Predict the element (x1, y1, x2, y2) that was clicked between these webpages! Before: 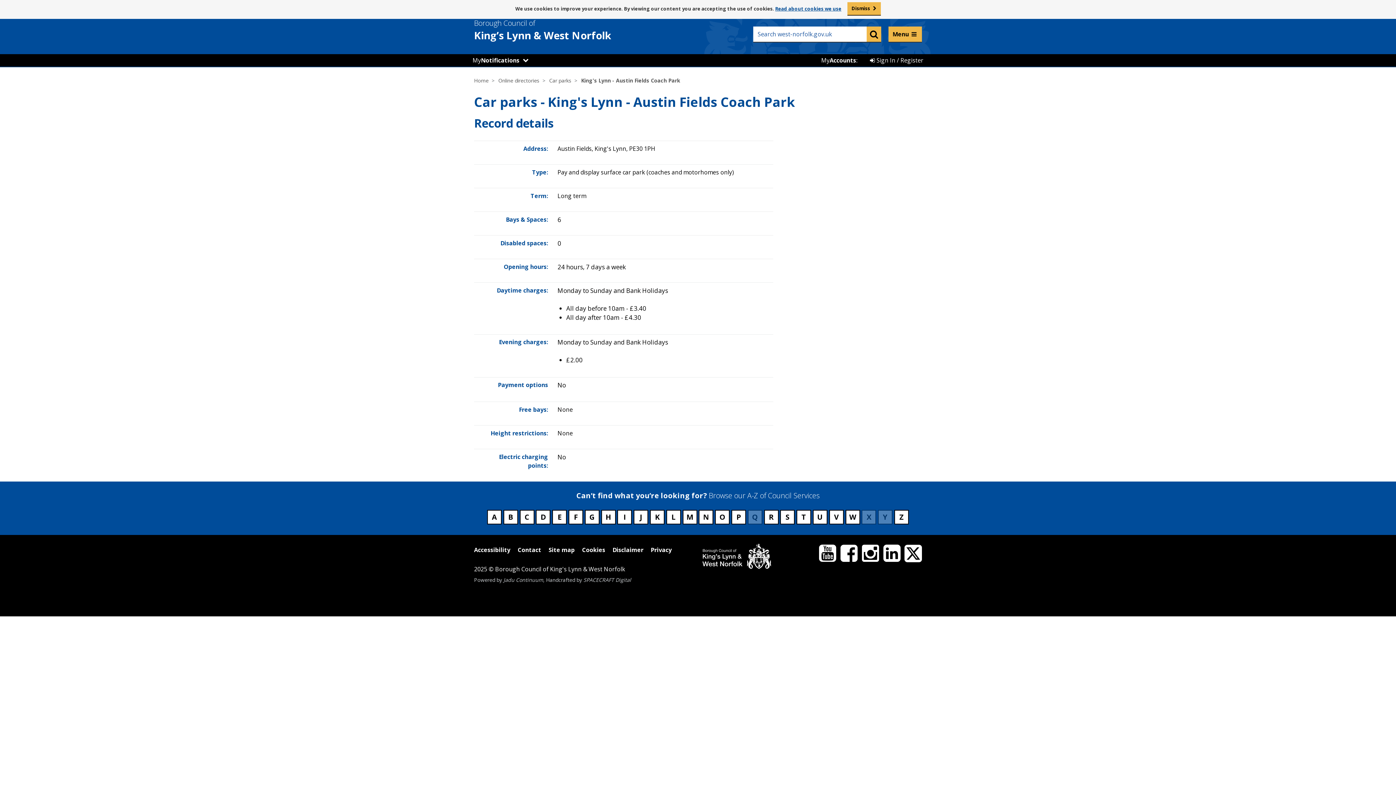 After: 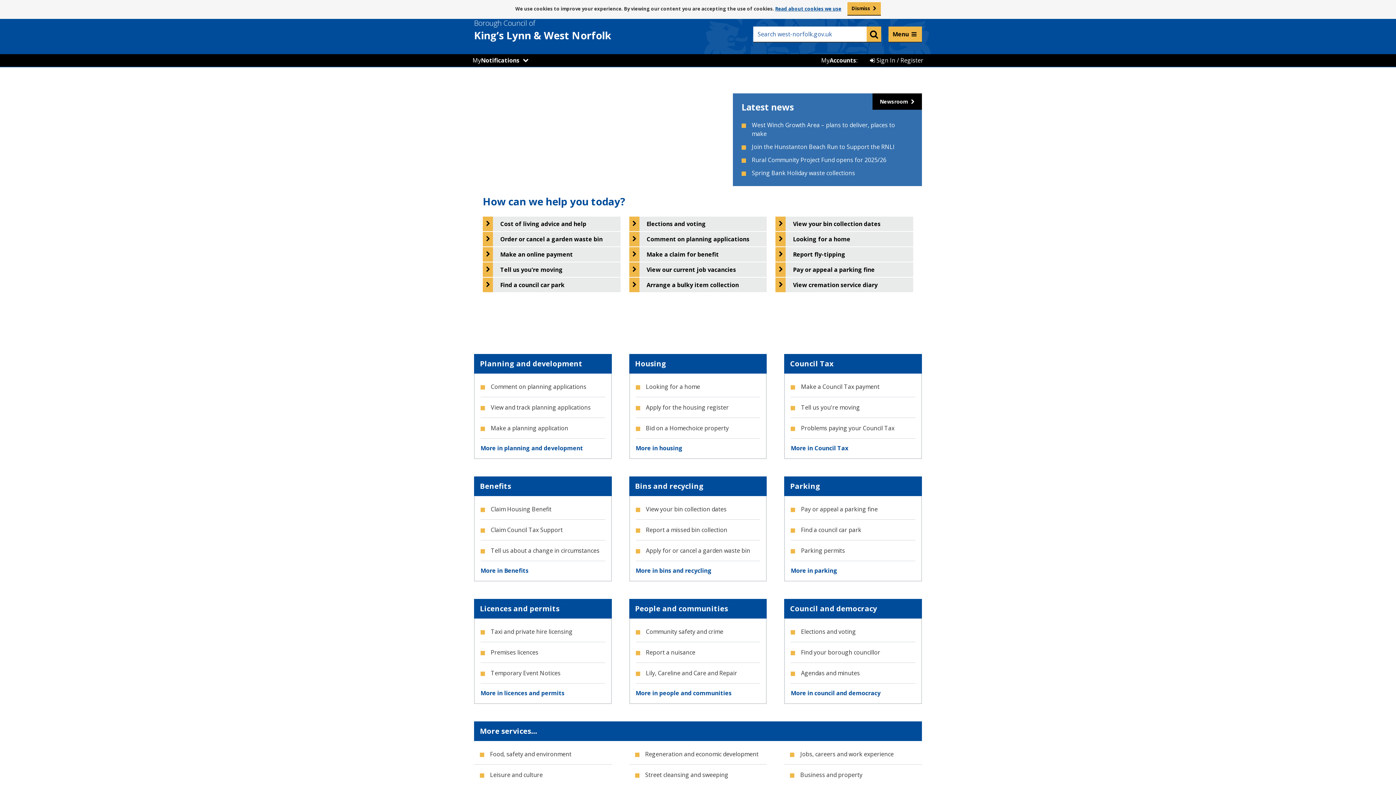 Action: bbox: (698, 544, 779, 571)